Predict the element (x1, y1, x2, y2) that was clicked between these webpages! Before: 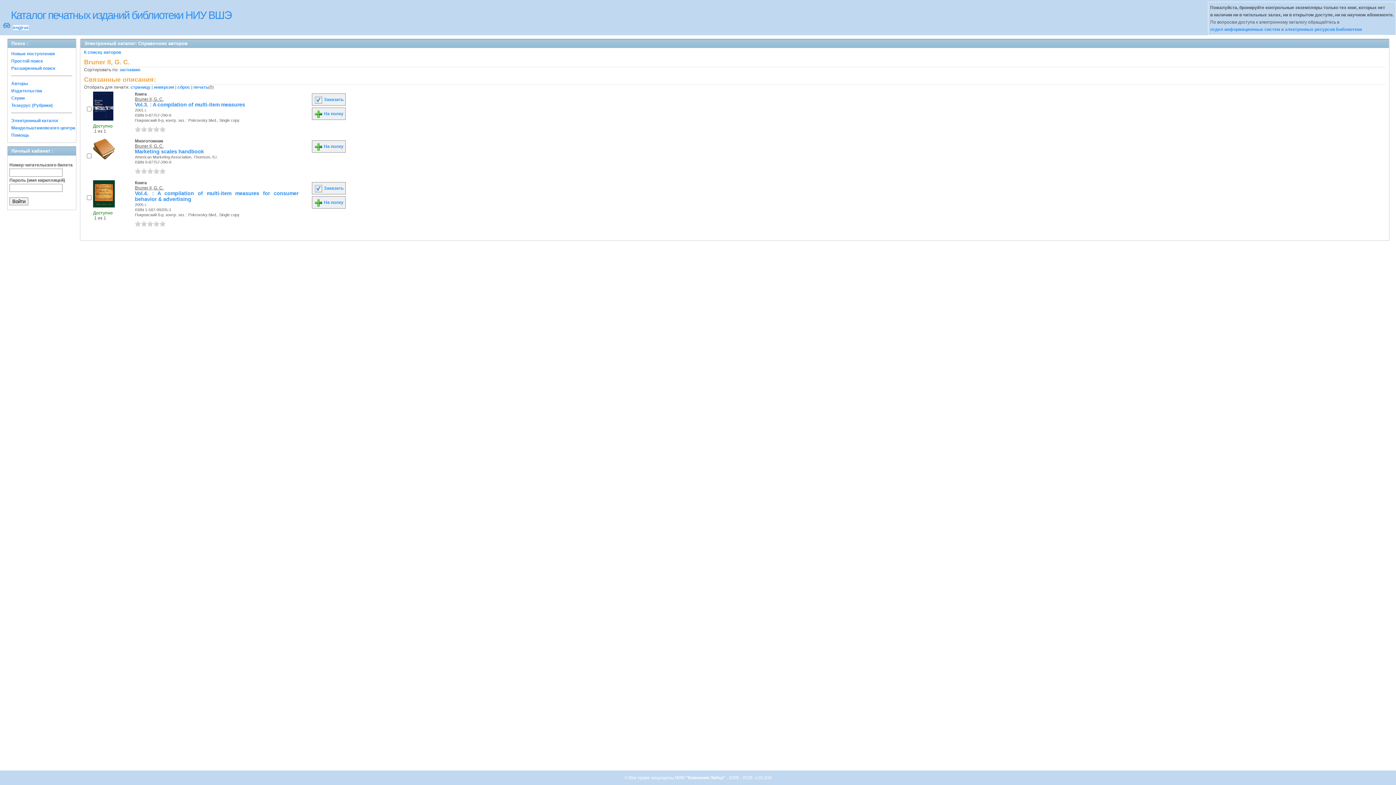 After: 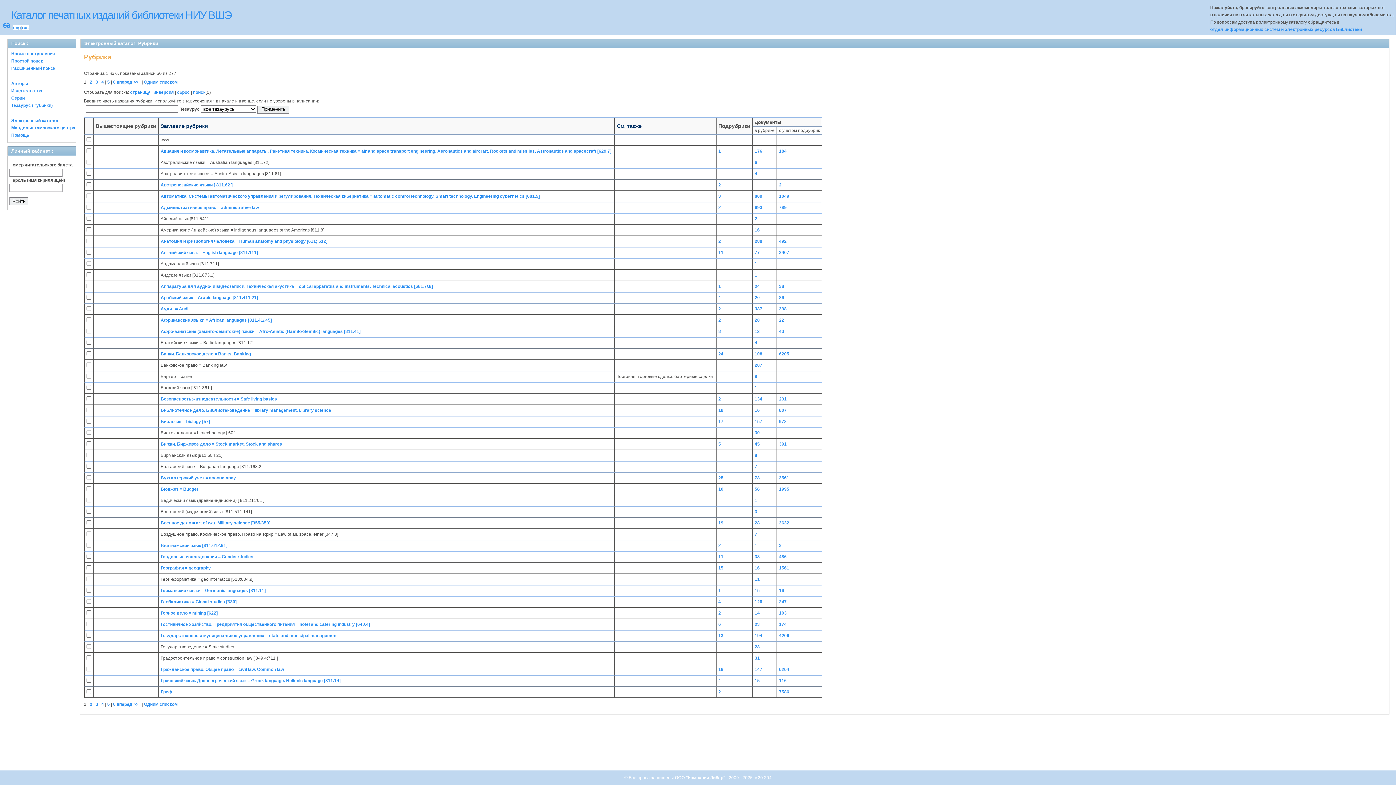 Action: bbox: (11, 102, 52, 108) label: Тезаурус (Рубрики)